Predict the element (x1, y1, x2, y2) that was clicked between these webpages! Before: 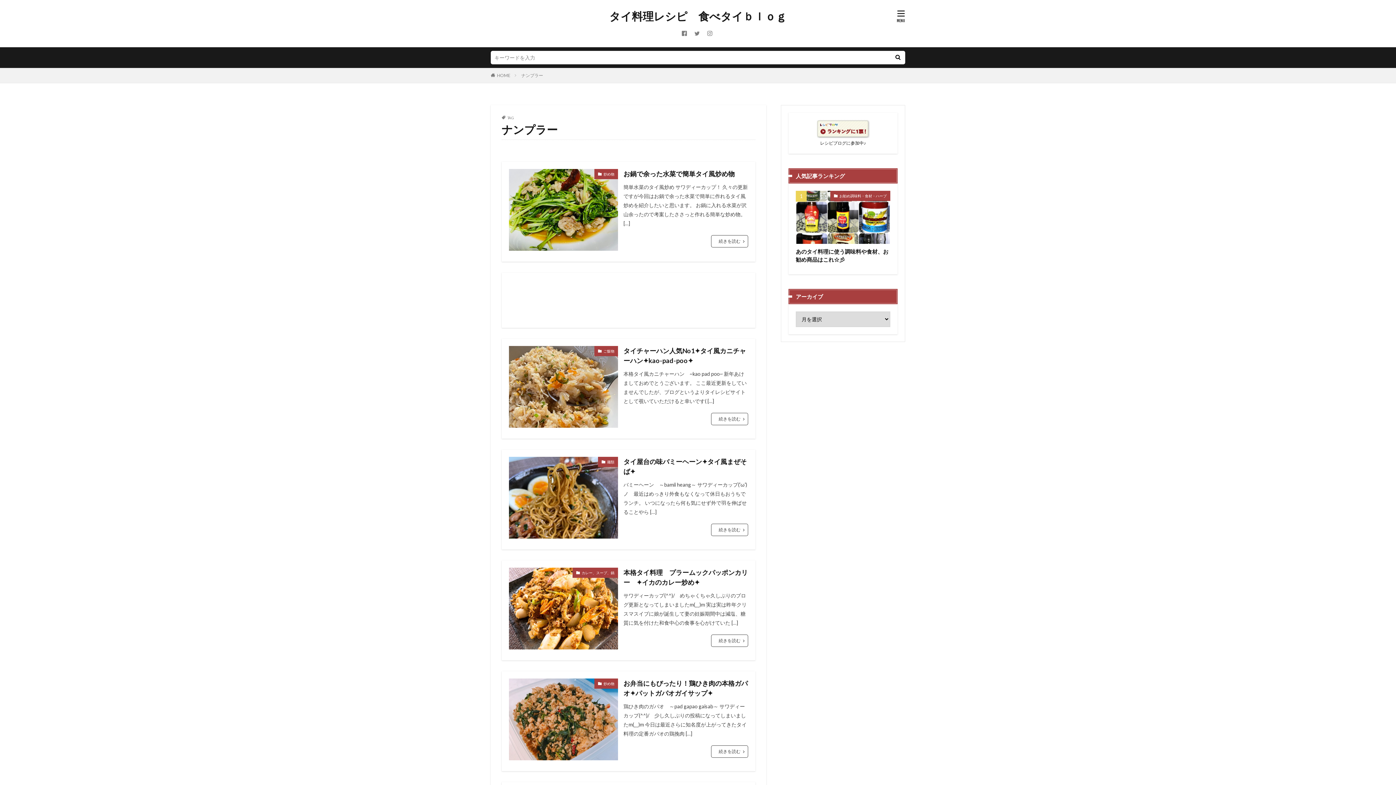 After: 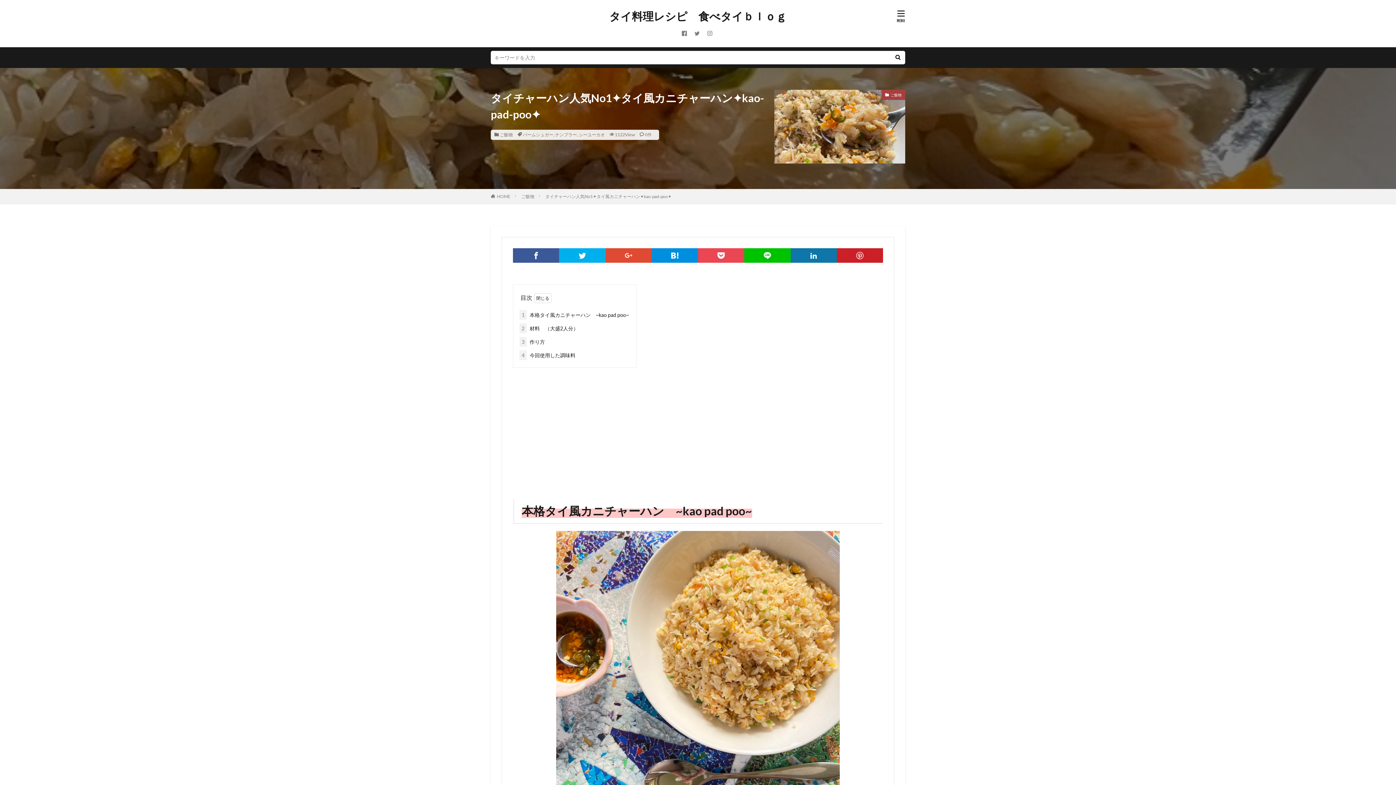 Action: label: 続きを読む bbox: (711, 413, 748, 425)